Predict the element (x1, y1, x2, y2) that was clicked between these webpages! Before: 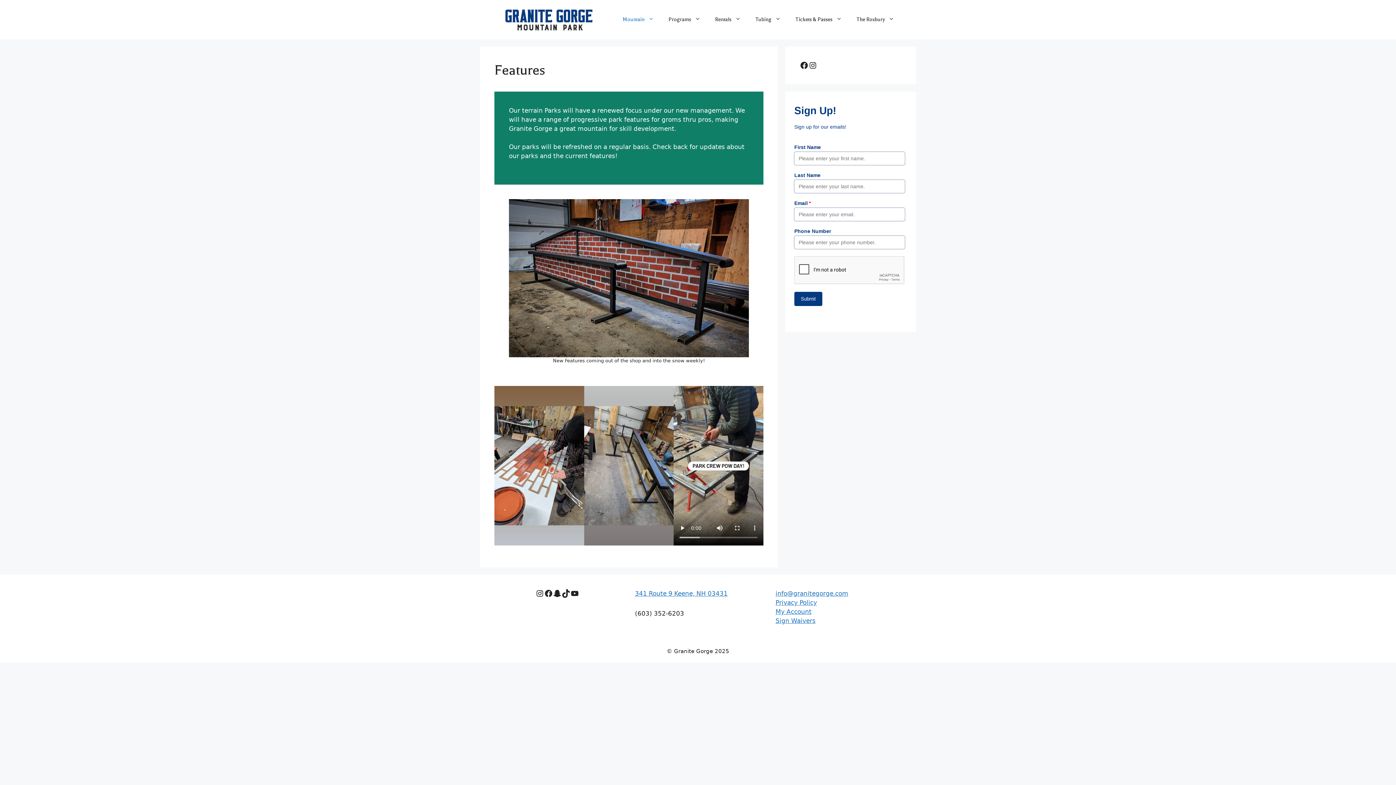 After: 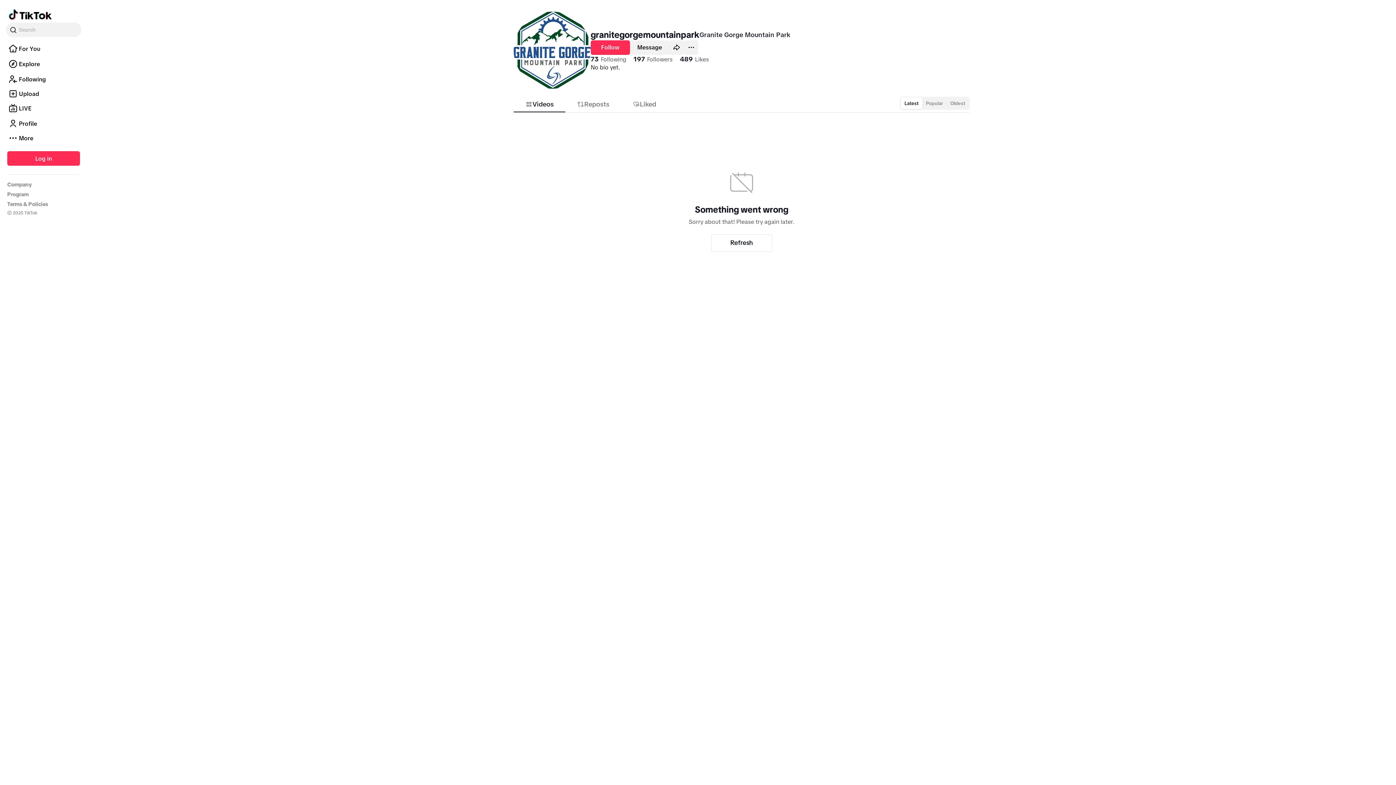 Action: label: TikTok bbox: (561, 589, 570, 598)